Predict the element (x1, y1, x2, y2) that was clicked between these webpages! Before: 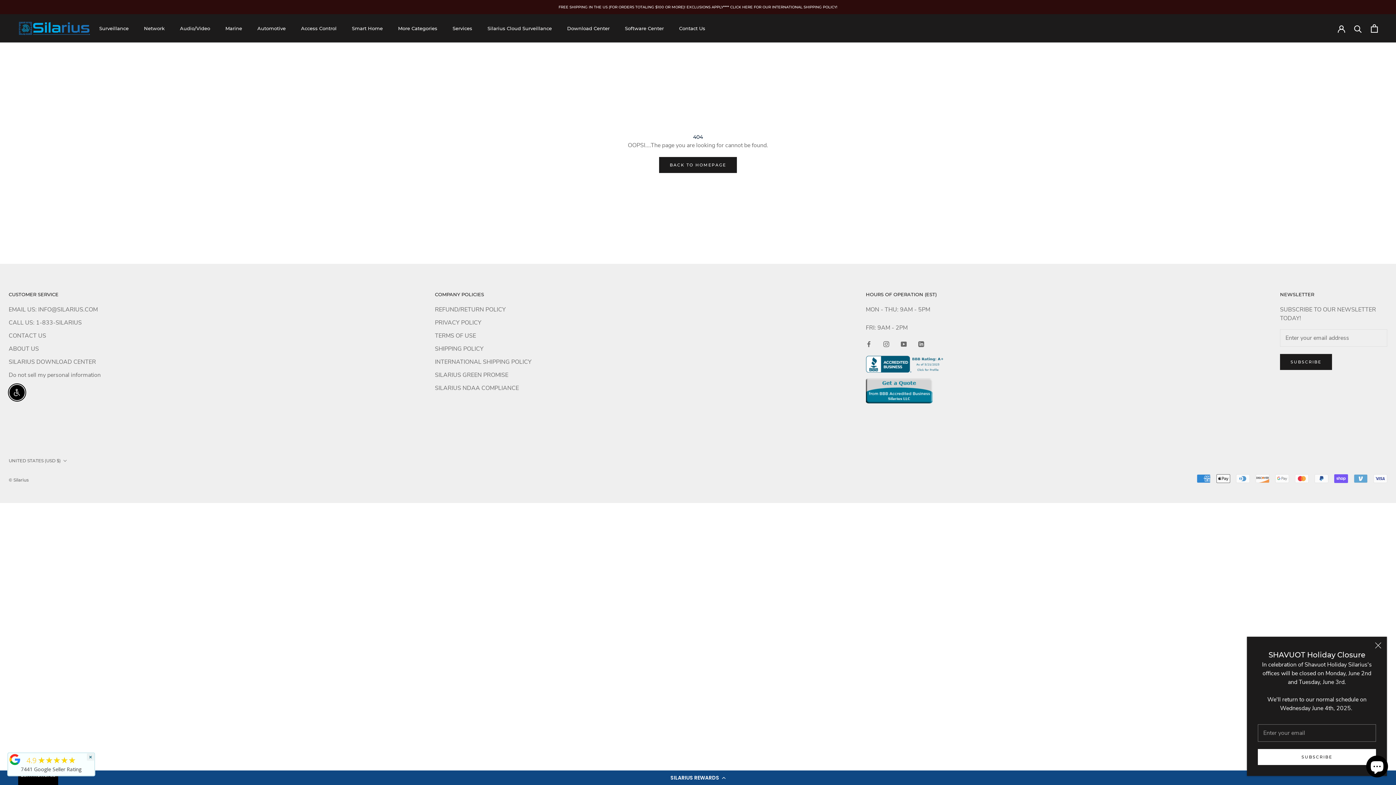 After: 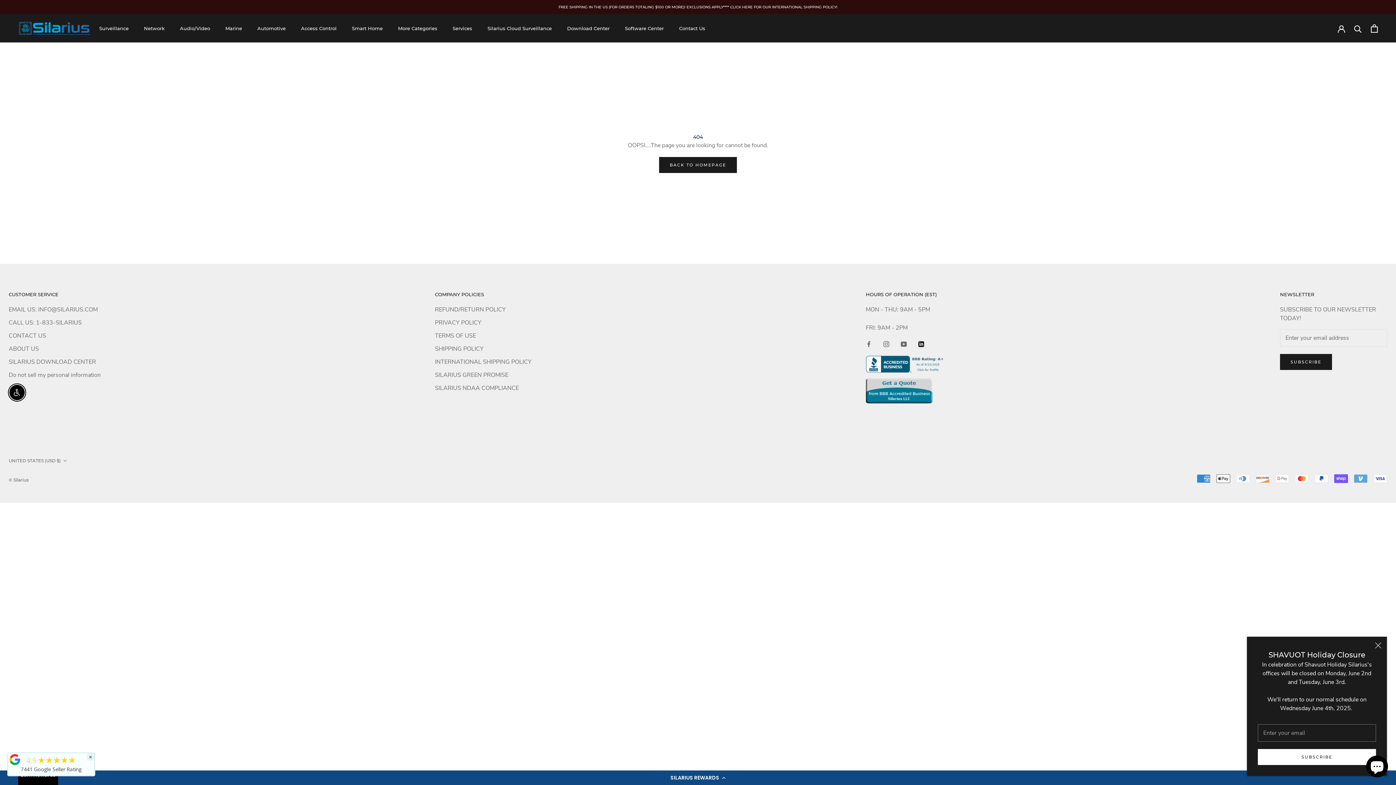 Action: bbox: (918, 339, 924, 348) label: LinkedIn